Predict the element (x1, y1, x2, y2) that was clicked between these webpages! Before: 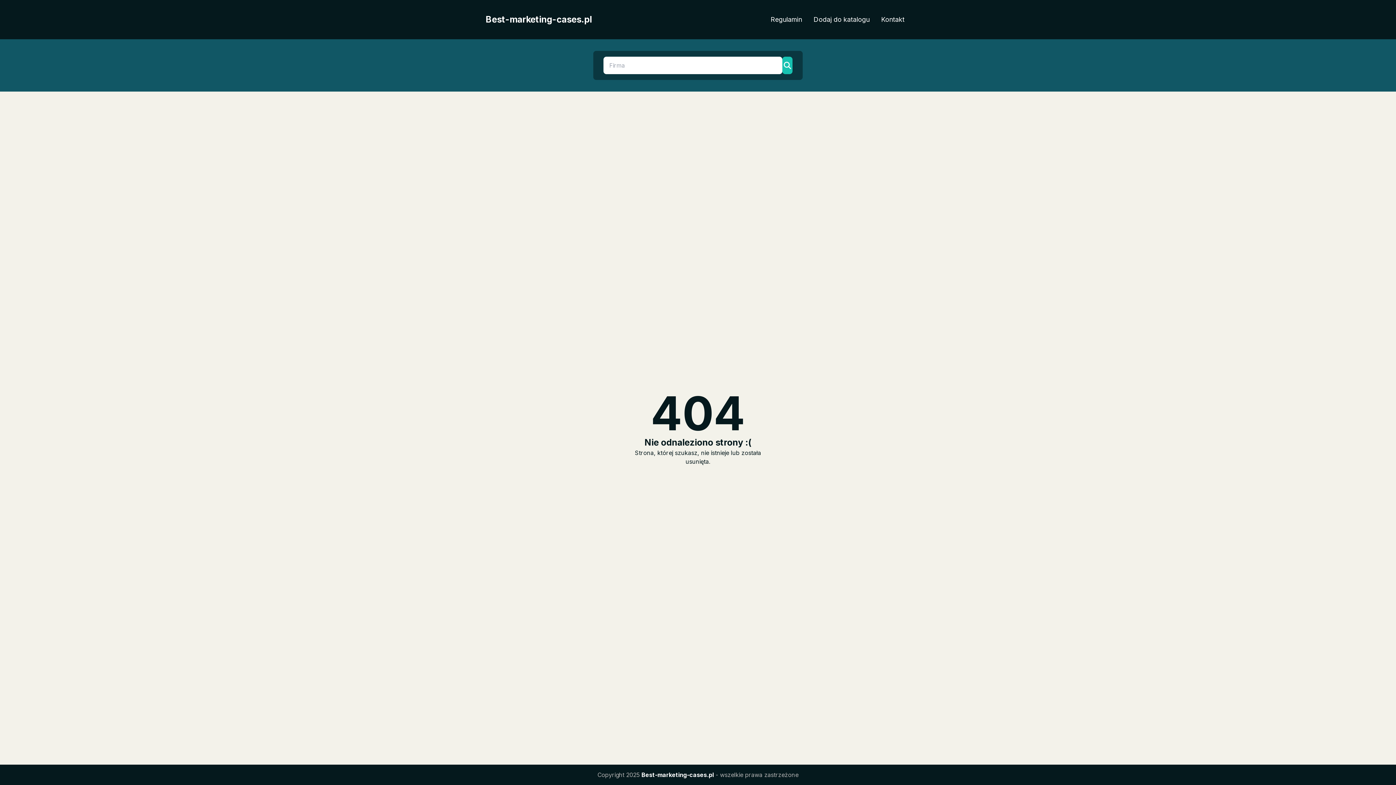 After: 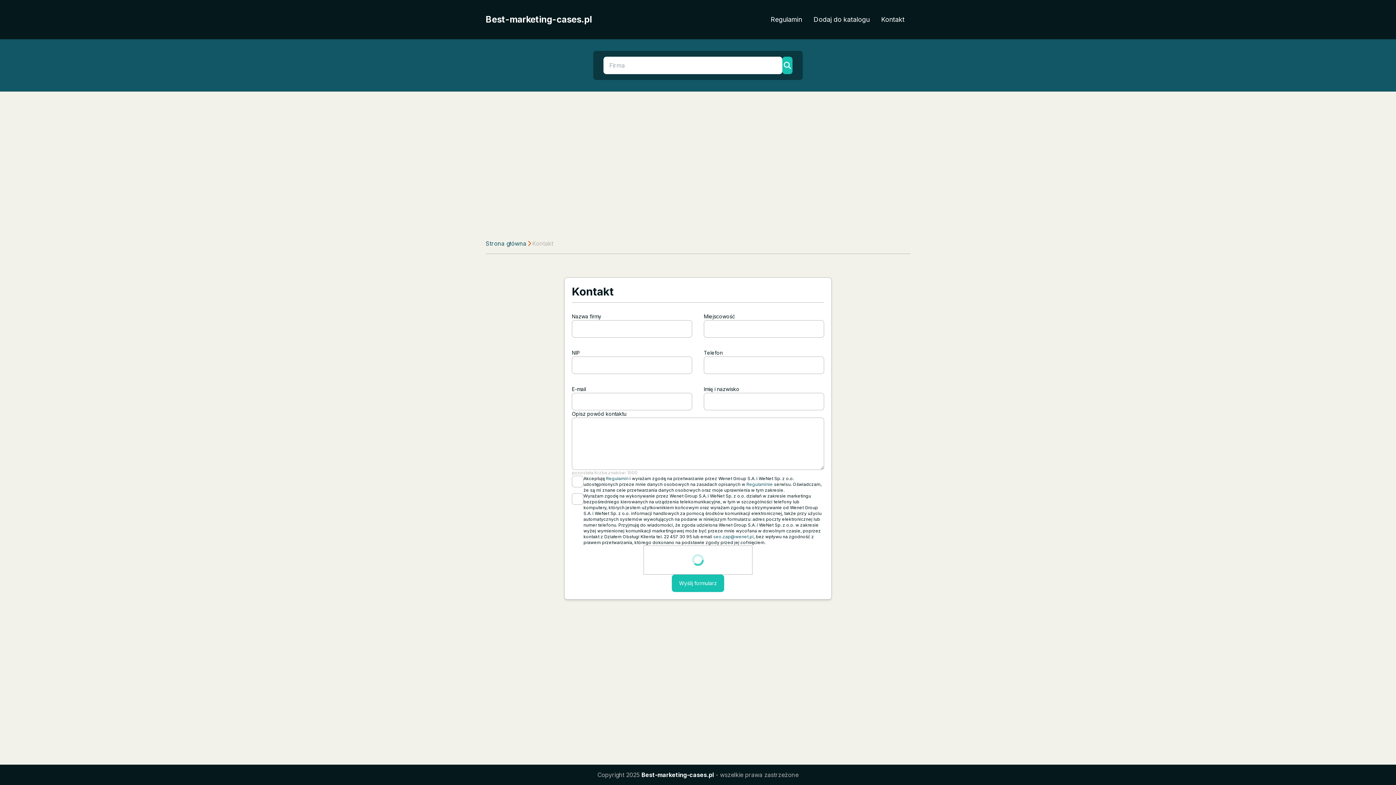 Action: label: Kontakt bbox: (875, 11, 910, 27)